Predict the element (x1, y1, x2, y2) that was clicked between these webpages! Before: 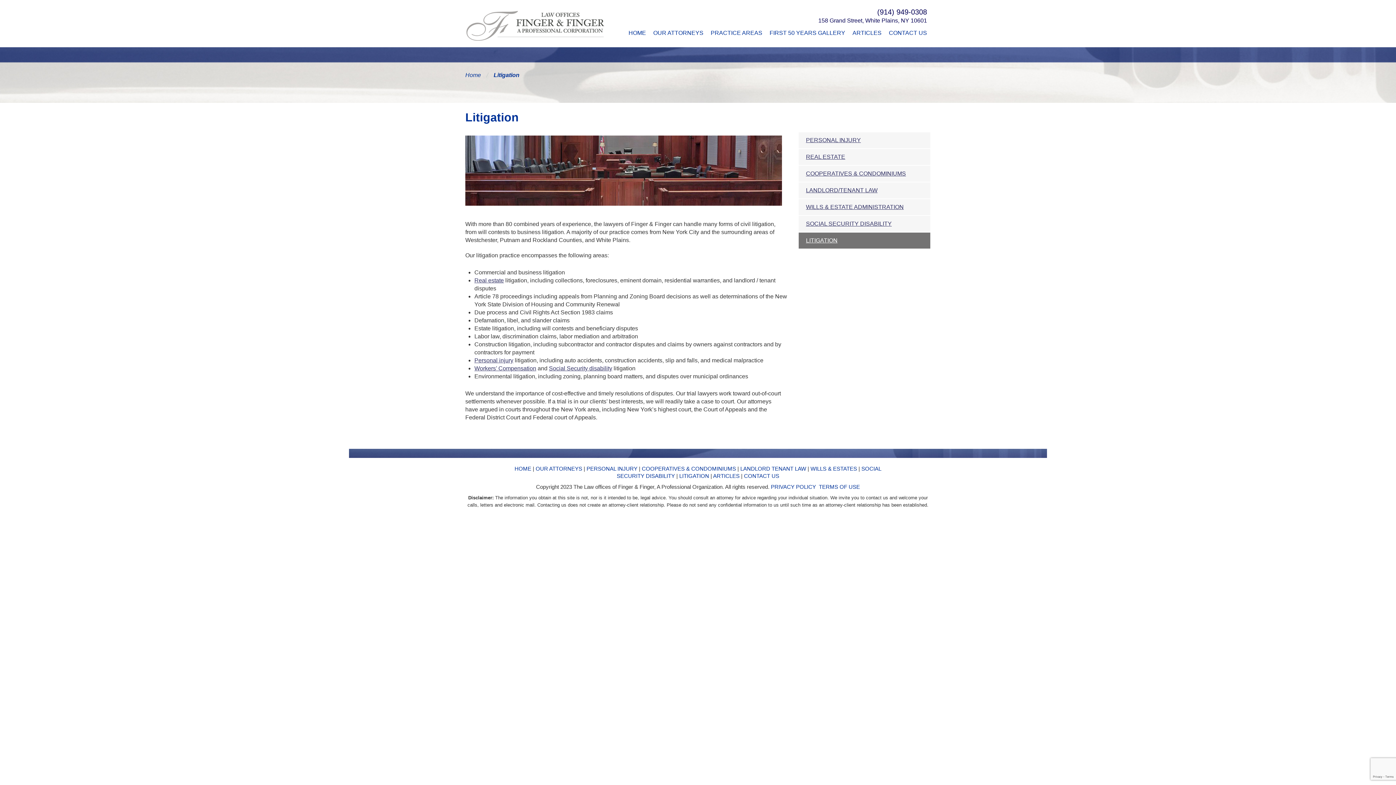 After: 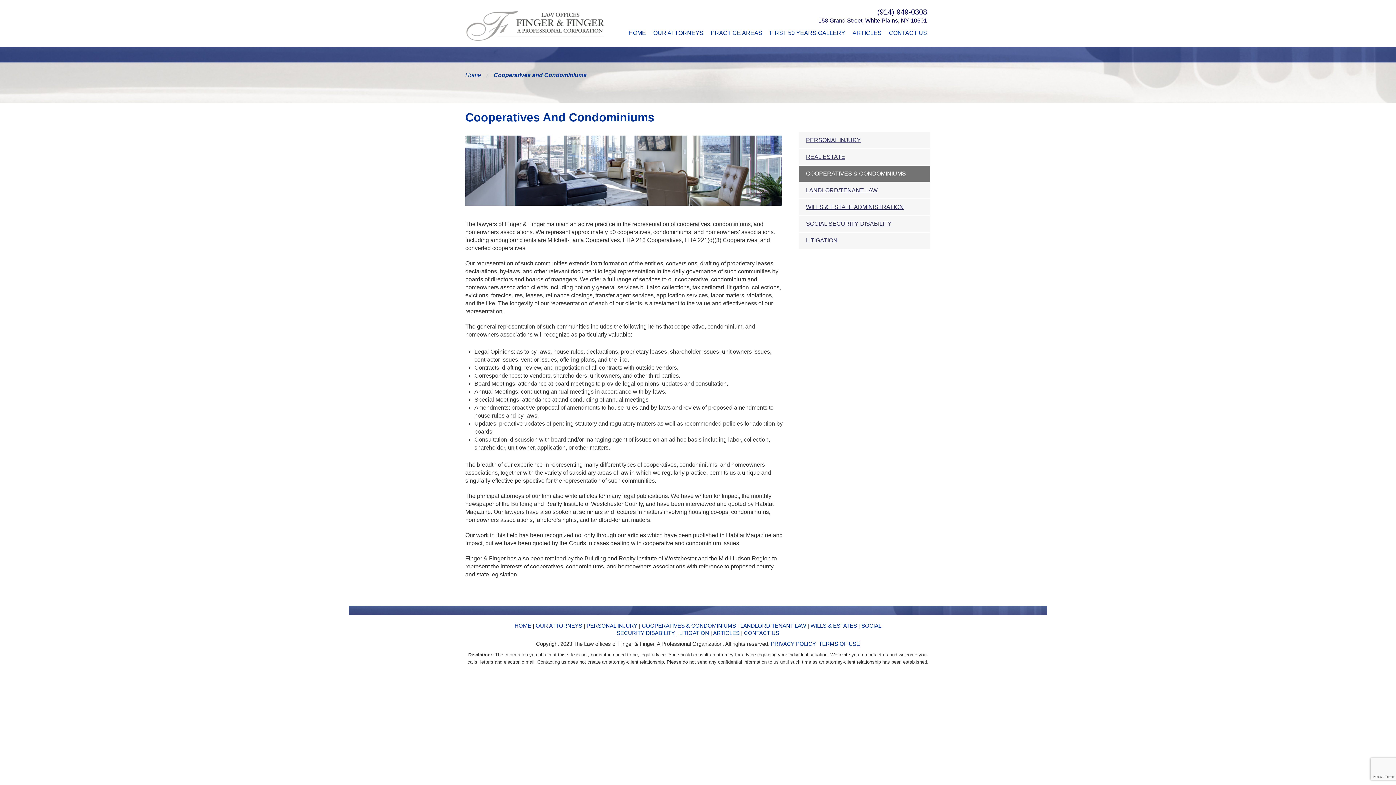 Action: bbox: (642, 465, 736, 472) label: COOPERATIVES & CONDOMINIUMS